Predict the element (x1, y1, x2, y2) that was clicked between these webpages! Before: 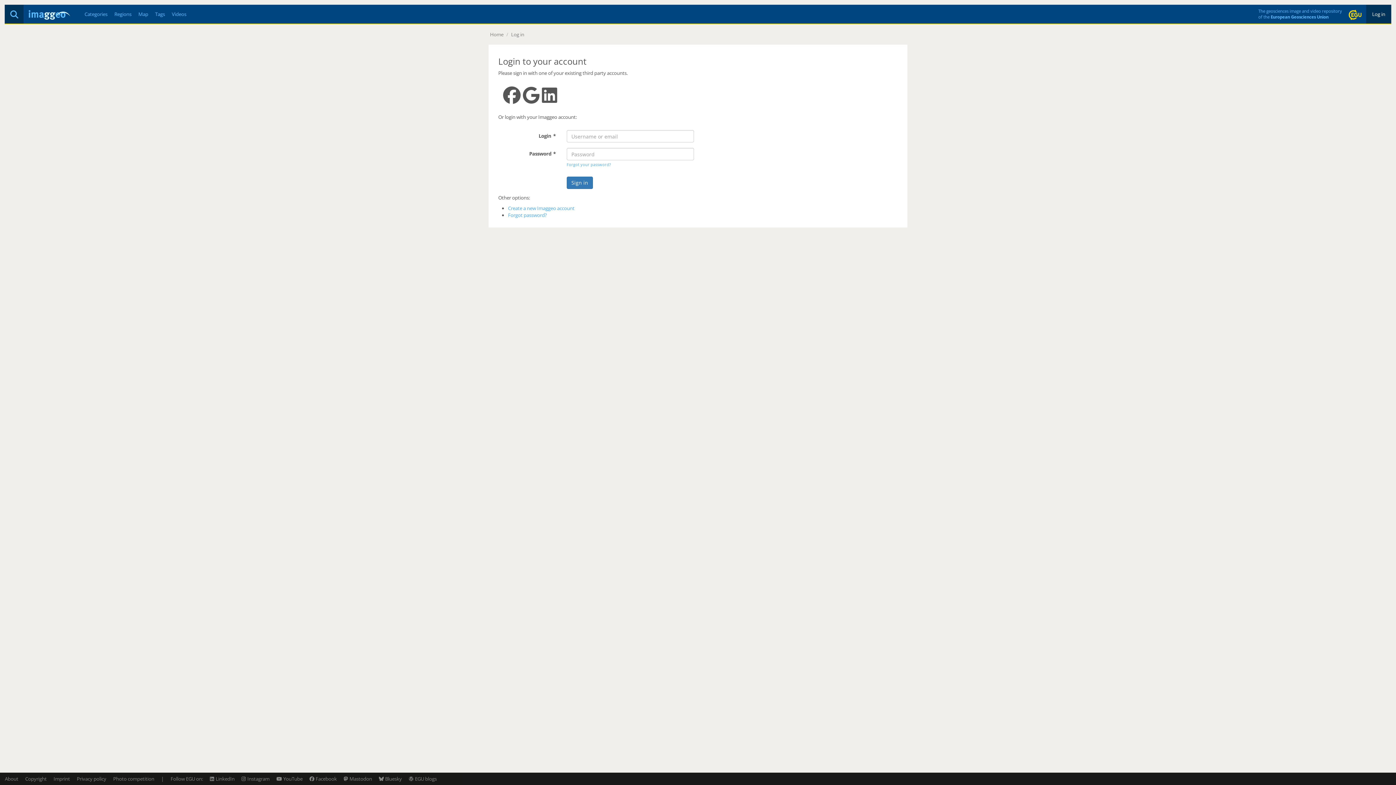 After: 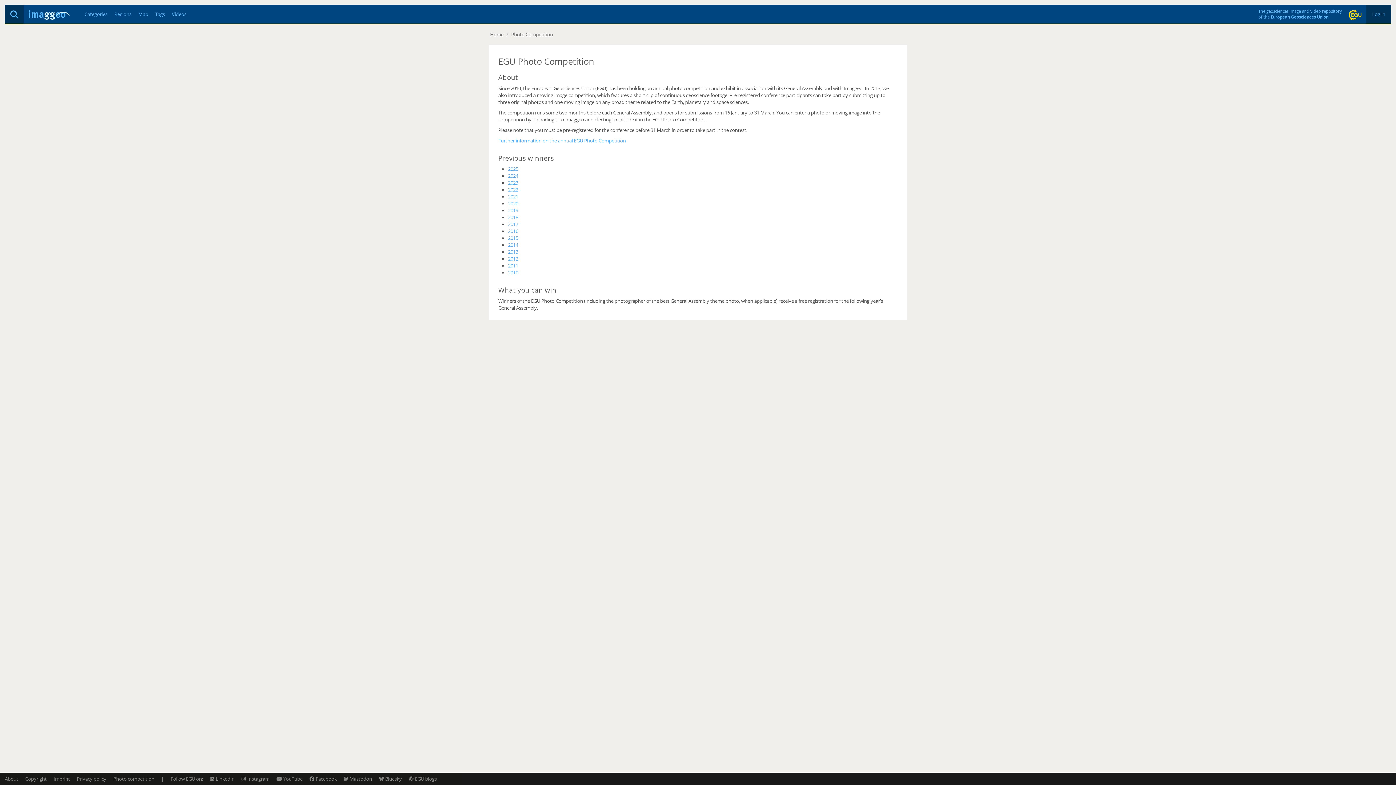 Action: label: Photo competition bbox: (113, 776, 154, 782)